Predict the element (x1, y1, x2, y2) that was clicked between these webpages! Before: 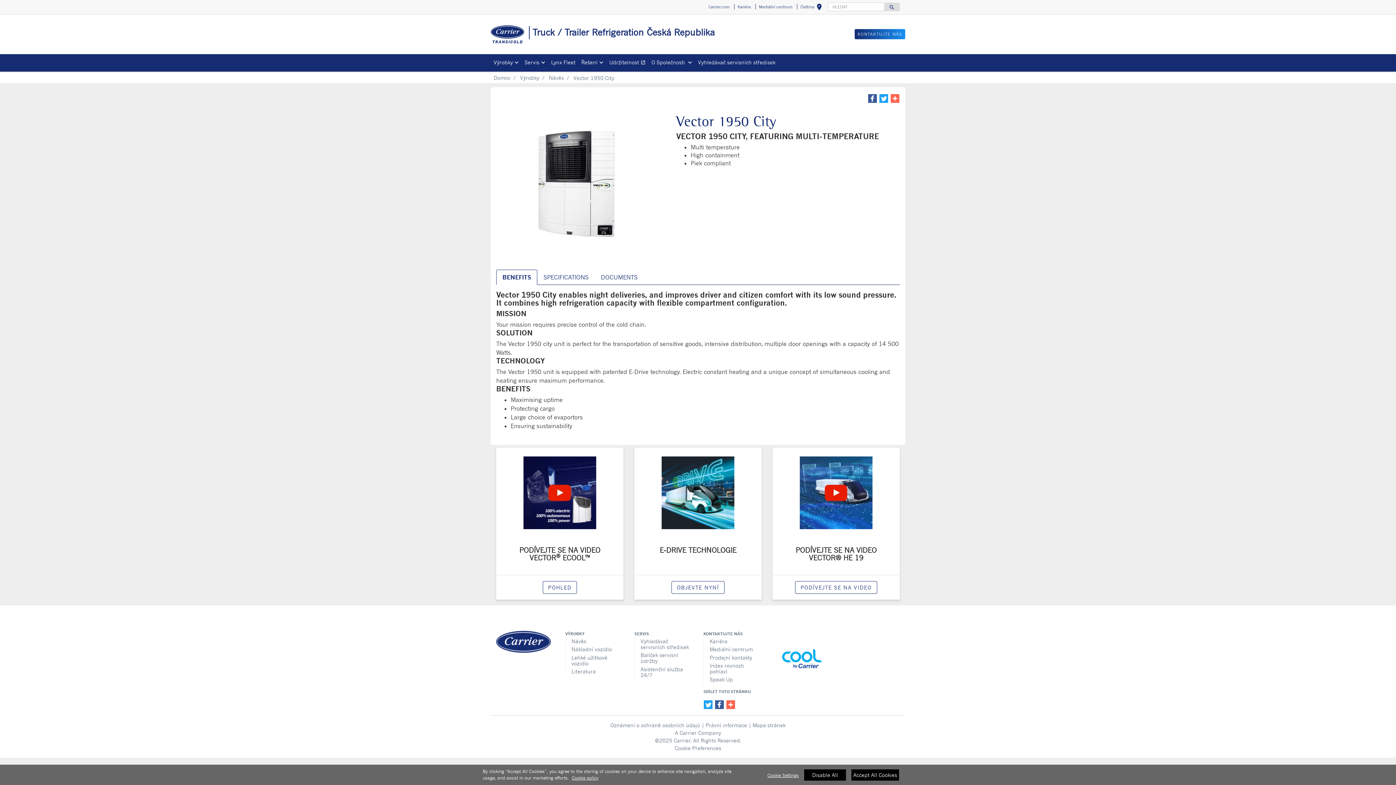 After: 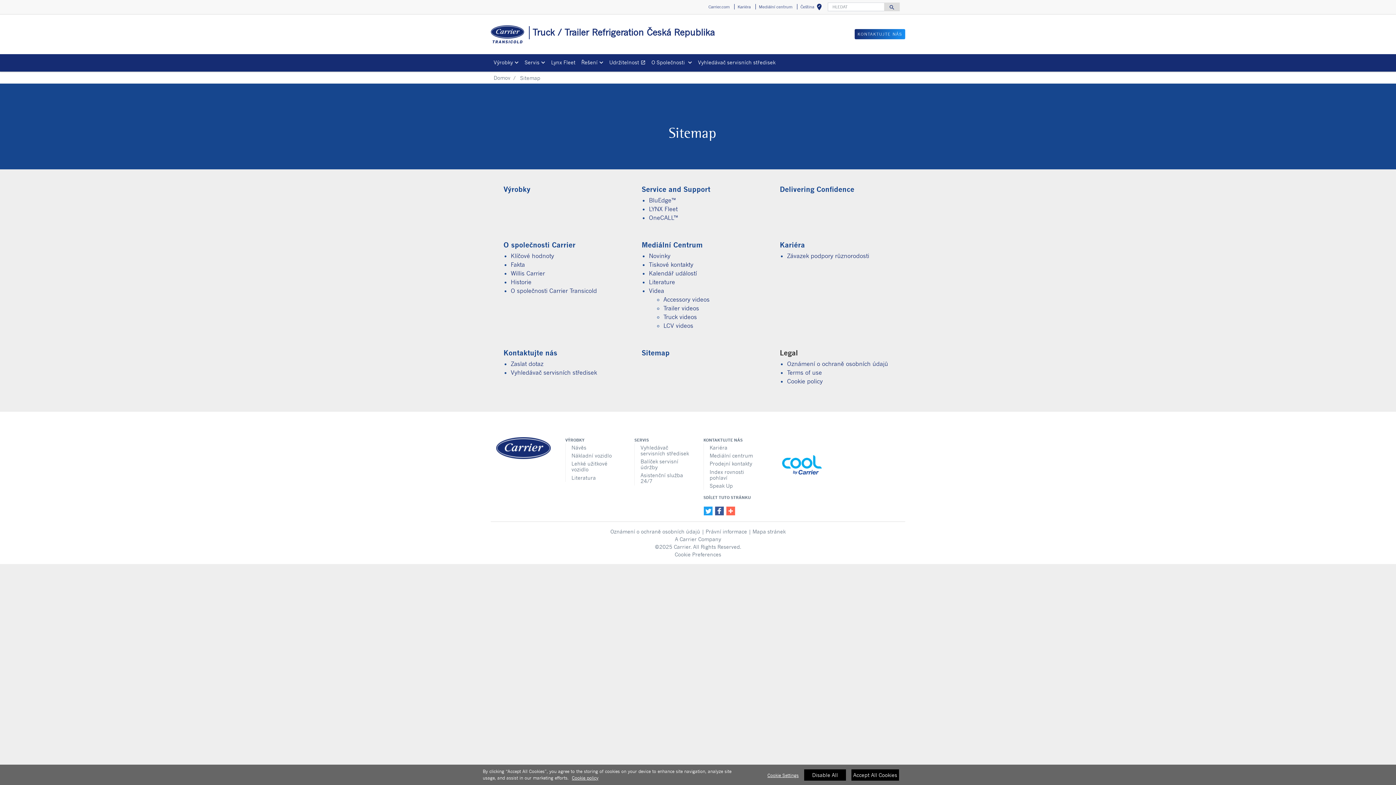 Action: label: Mapa stránek bbox: (752, 722, 785, 728)